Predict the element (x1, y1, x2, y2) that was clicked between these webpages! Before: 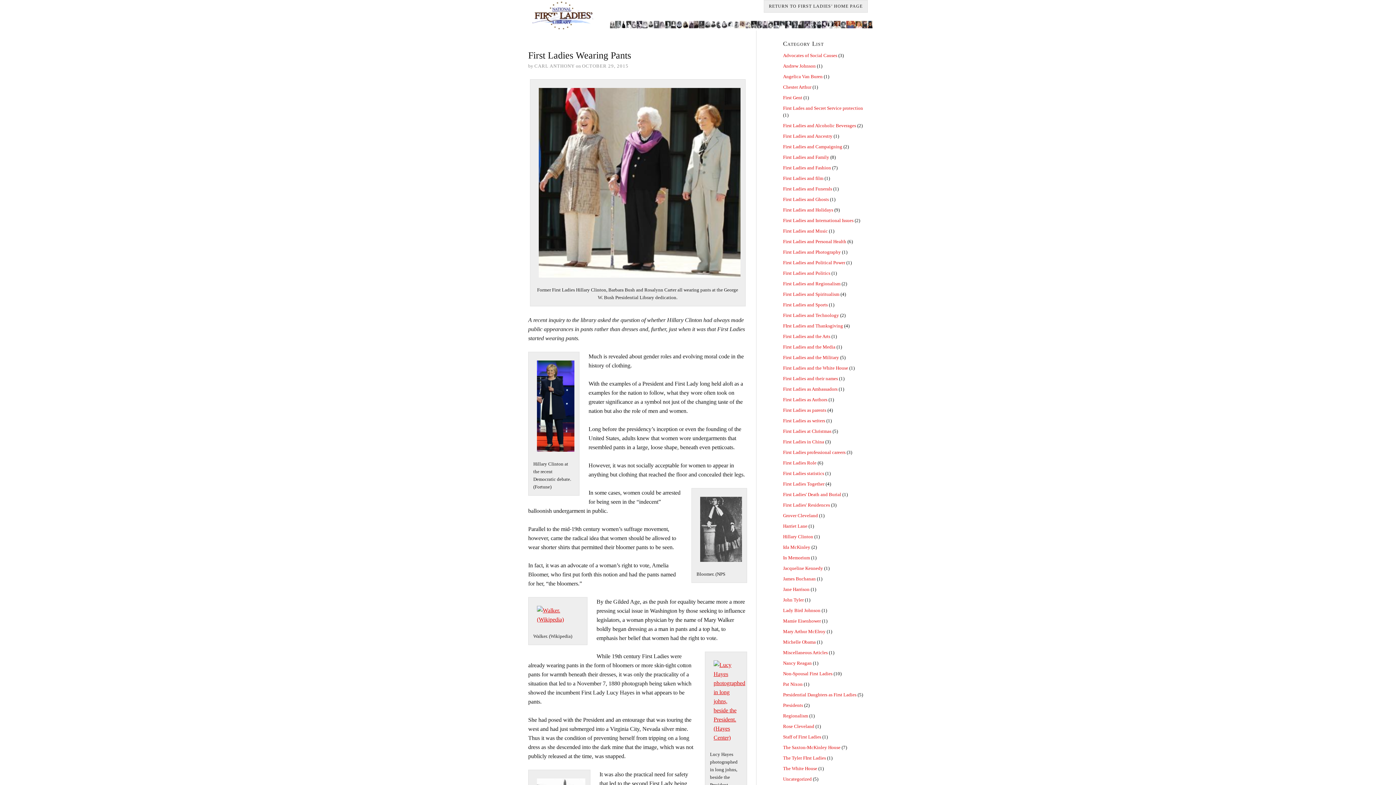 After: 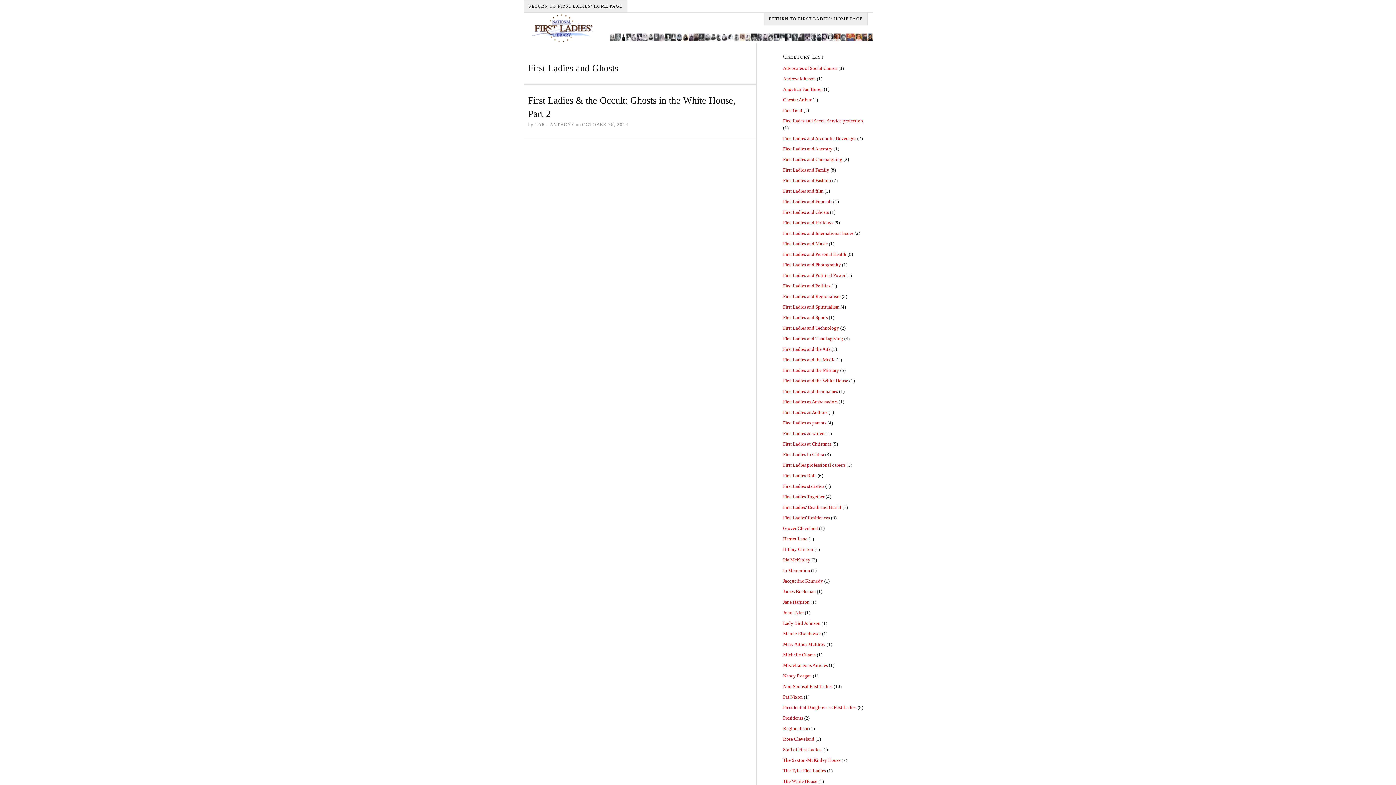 Action: label: First Ladies and Ghosts bbox: (783, 196, 829, 202)